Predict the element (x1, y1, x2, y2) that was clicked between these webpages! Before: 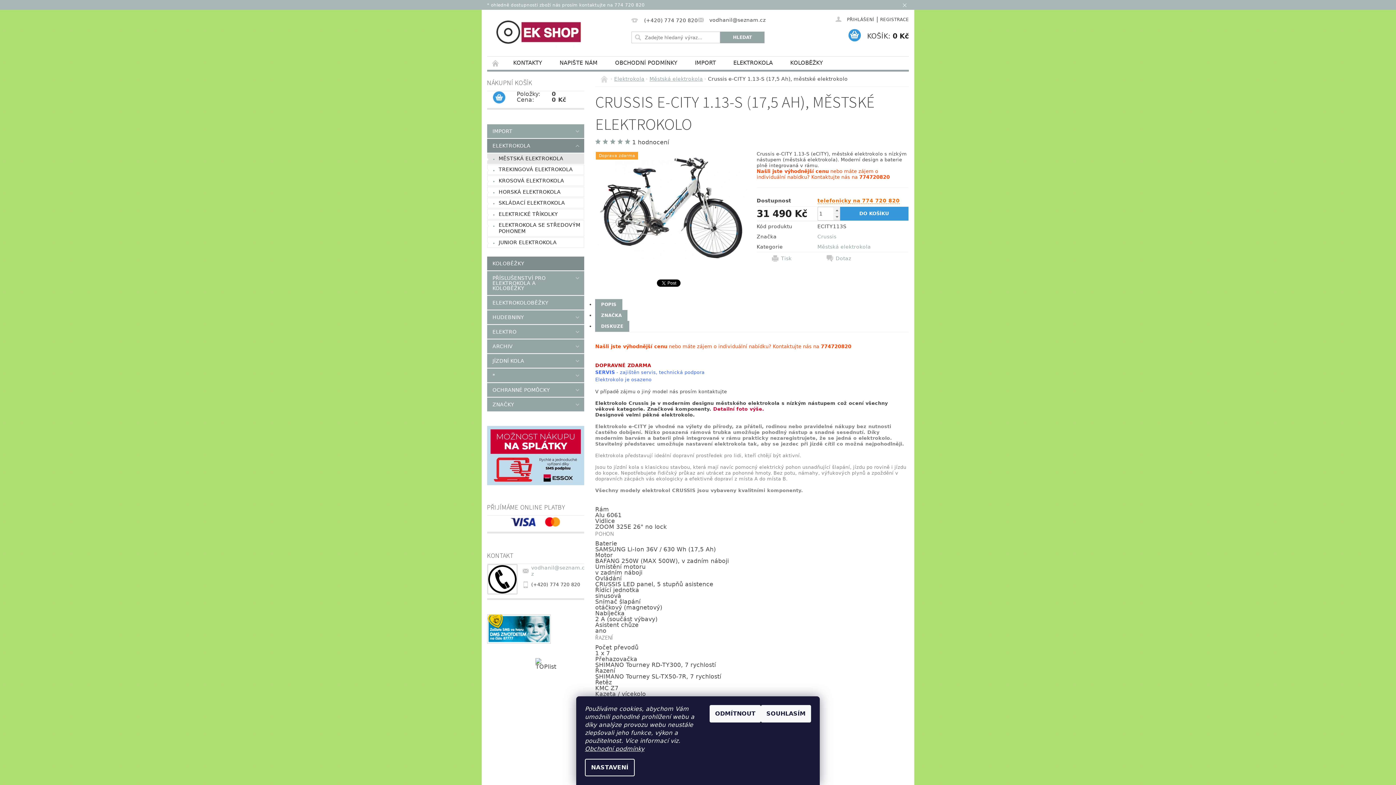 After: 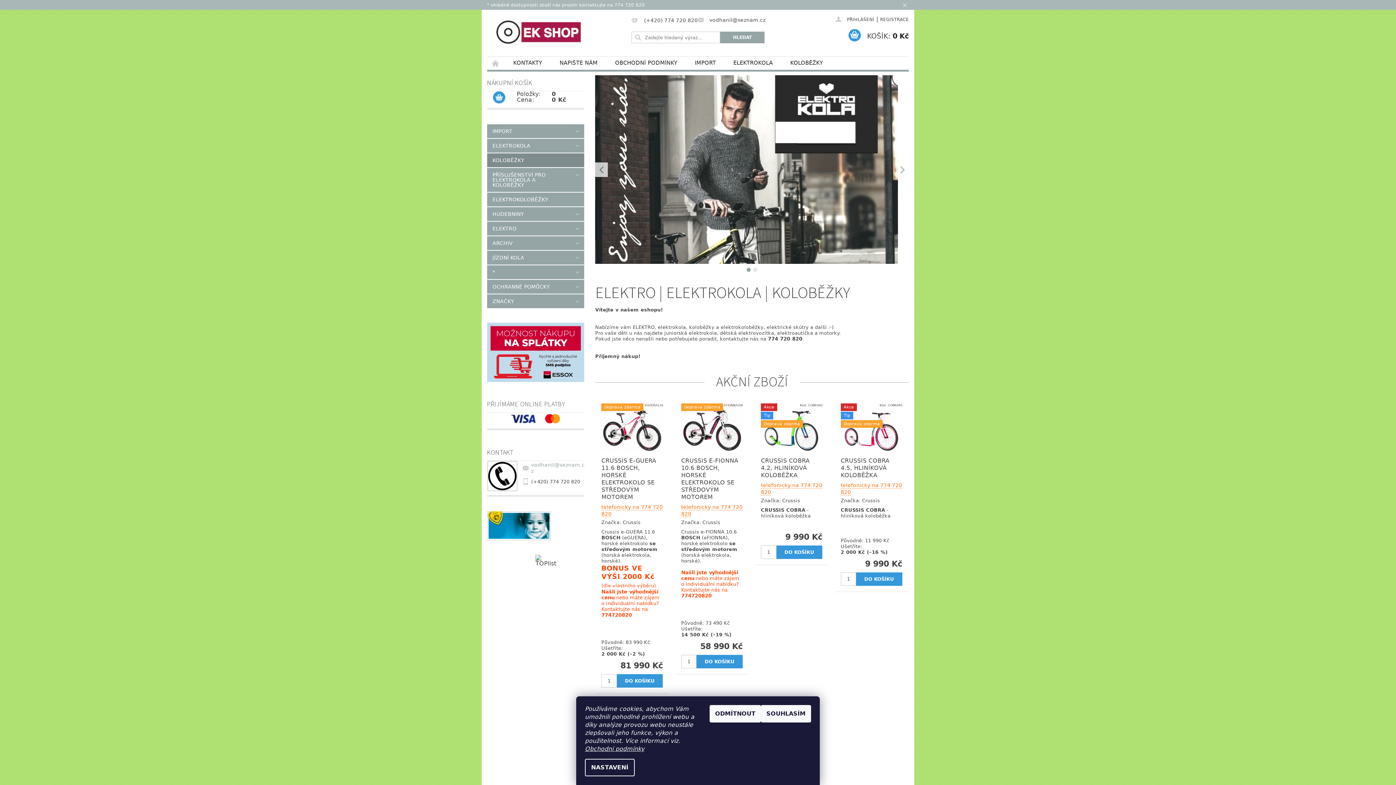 Action: bbox: (487, 56, 504, 69) label: ÚVODNÍ STRÁNKA